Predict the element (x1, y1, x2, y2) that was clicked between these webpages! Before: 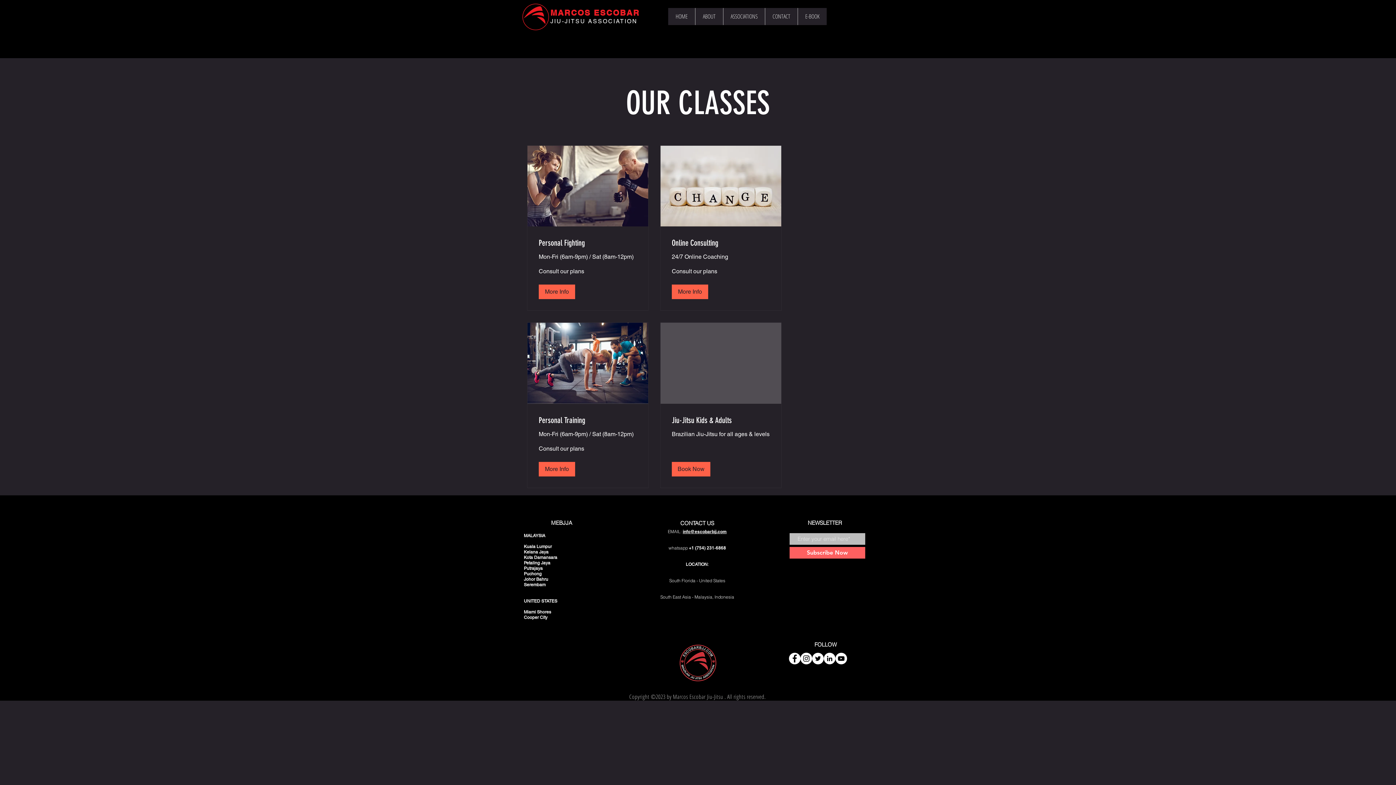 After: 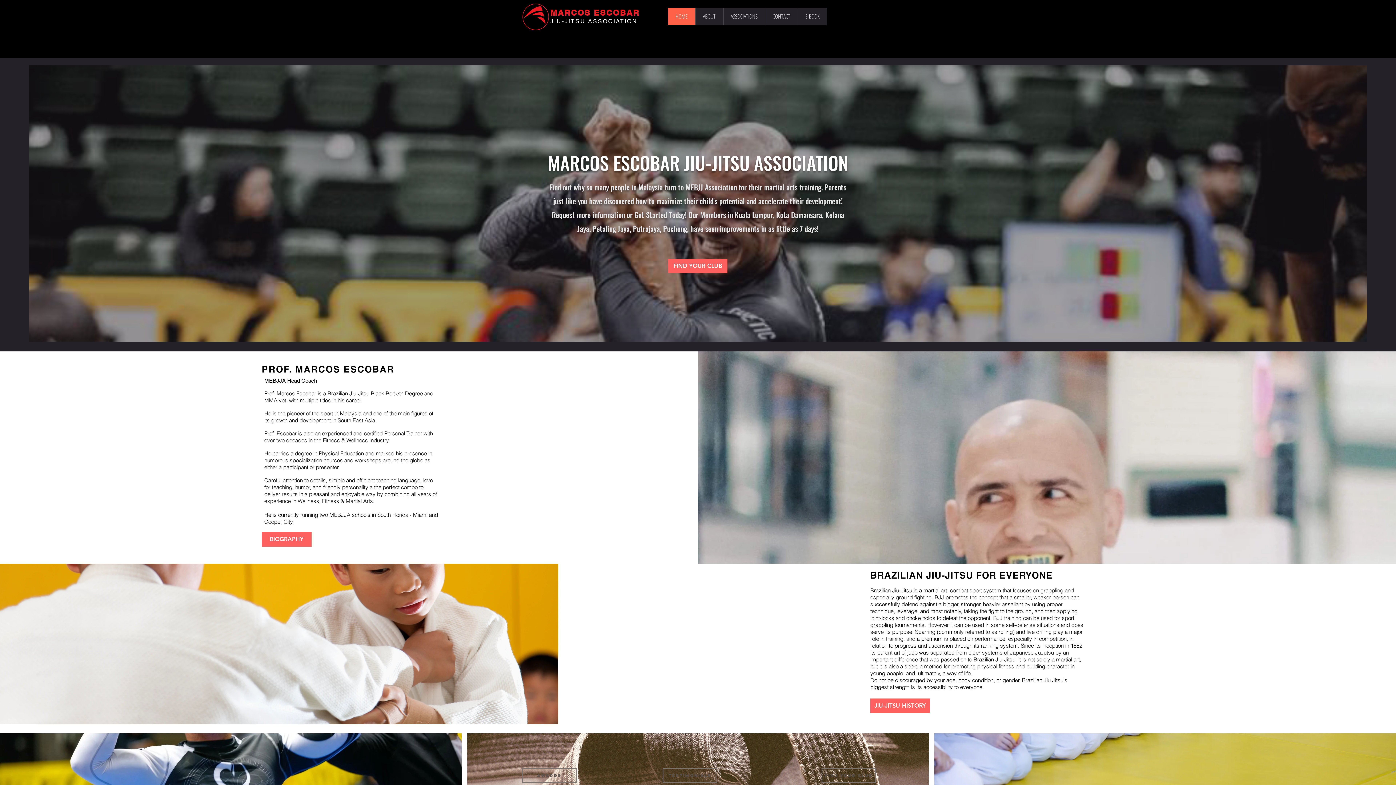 Action: label: JIU-JITSU ASSOCIATION bbox: (550, 17, 637, 24)